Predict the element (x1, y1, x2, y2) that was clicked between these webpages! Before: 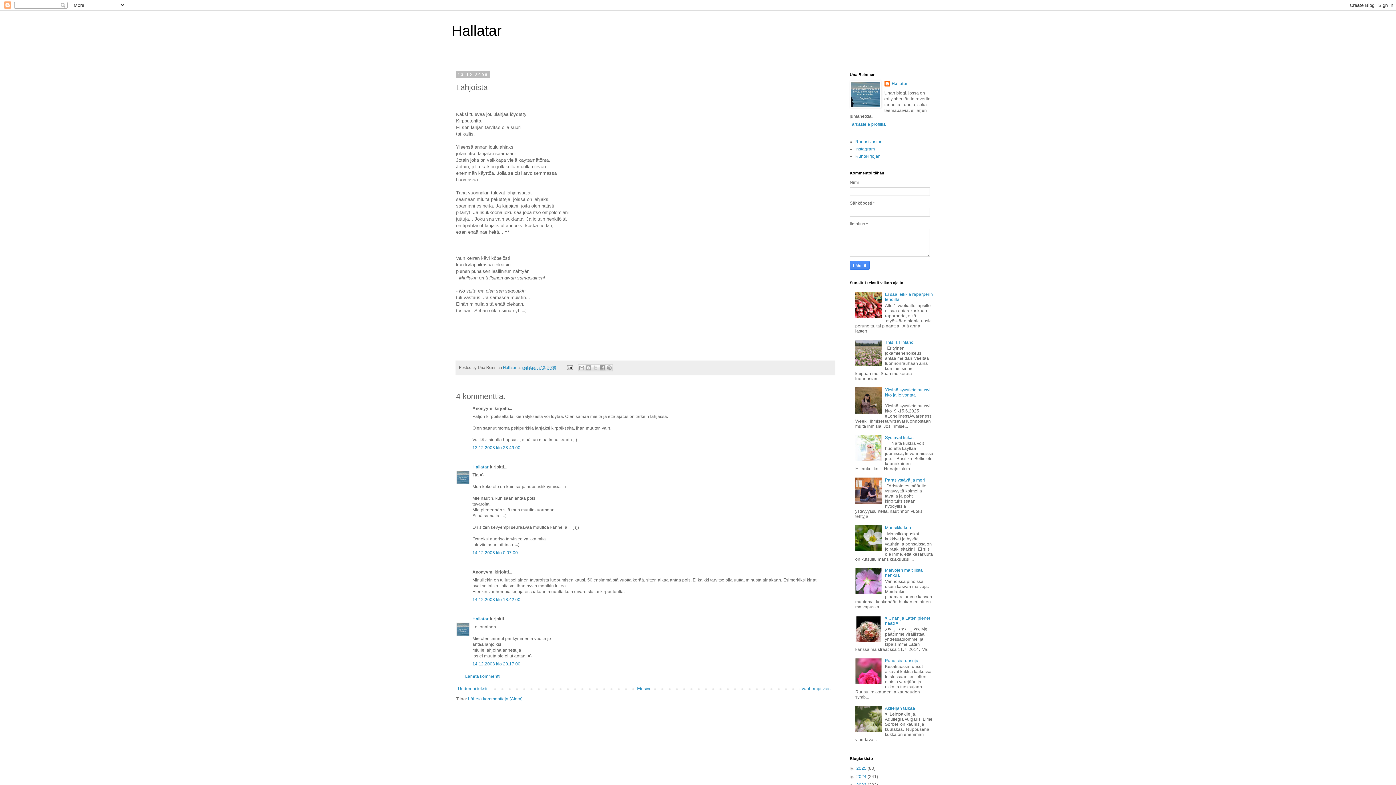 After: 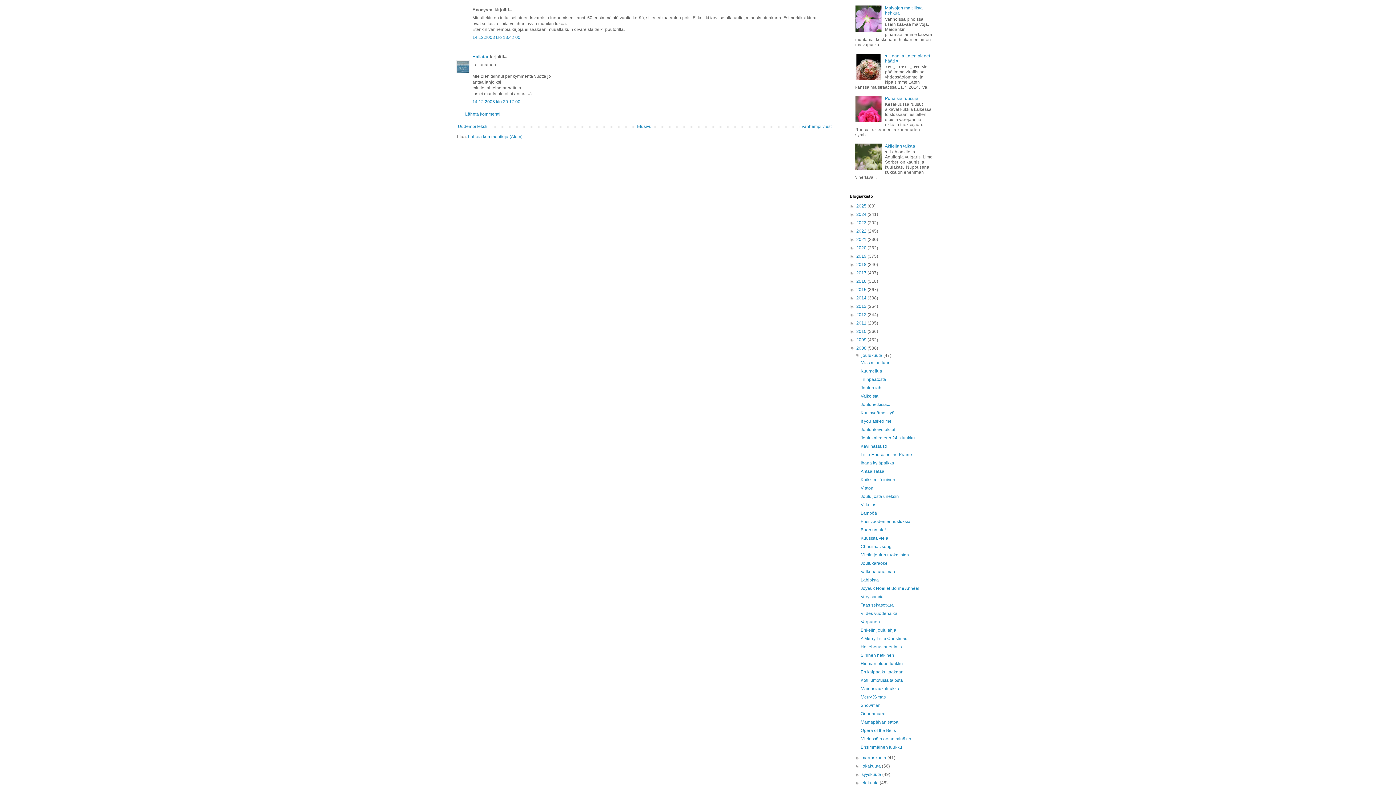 Action: label: 14.12.2008 klo 18.42.00 bbox: (472, 597, 520, 602)